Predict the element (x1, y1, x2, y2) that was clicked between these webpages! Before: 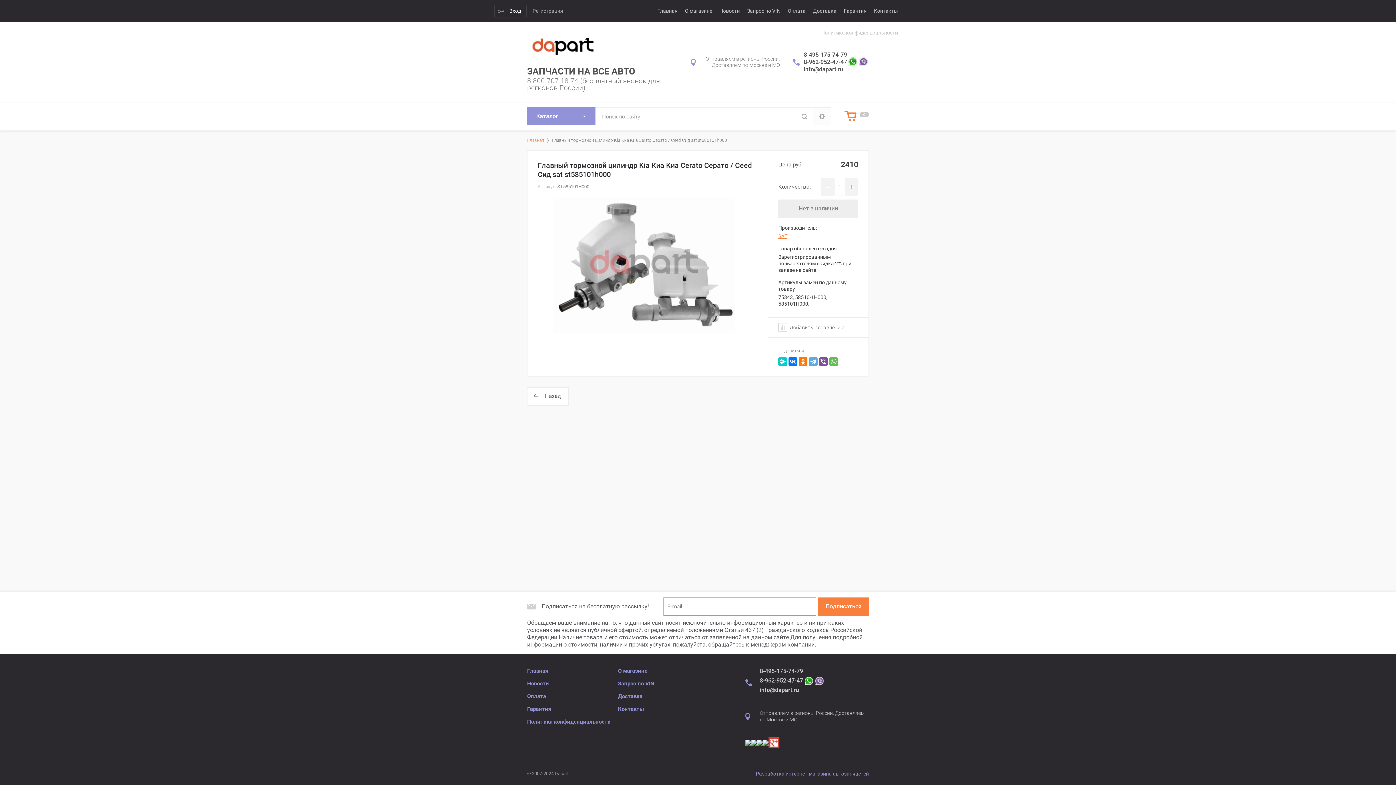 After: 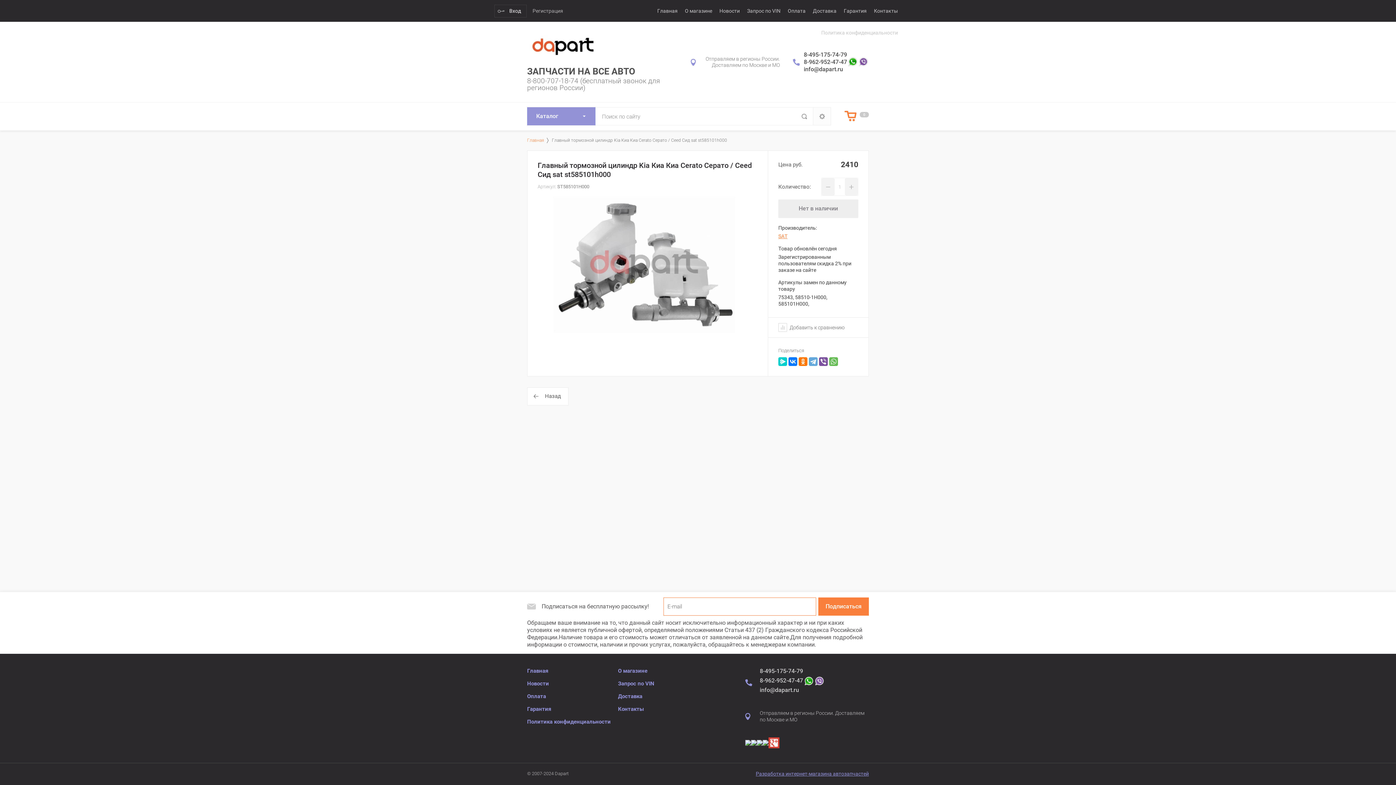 Action: bbox: (762, 740, 768, 746)